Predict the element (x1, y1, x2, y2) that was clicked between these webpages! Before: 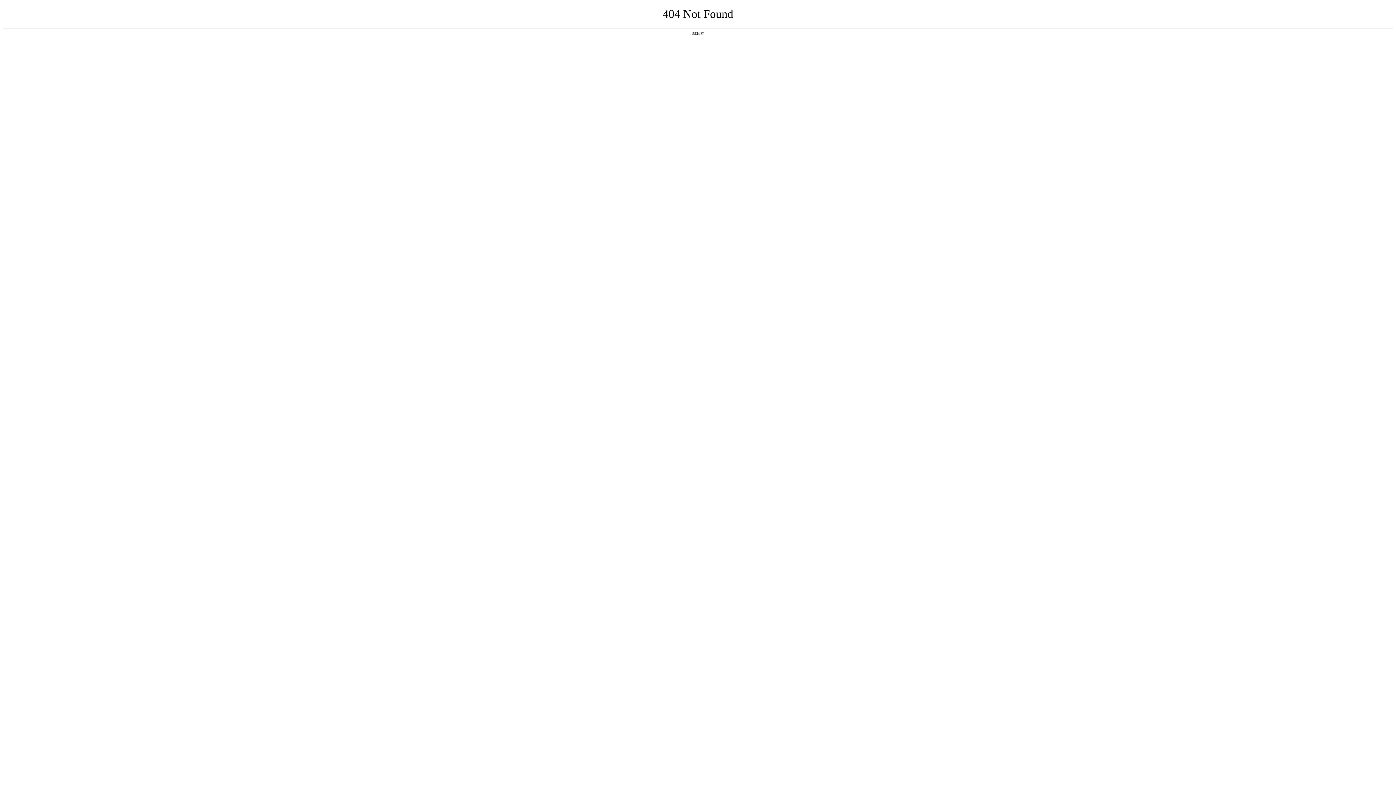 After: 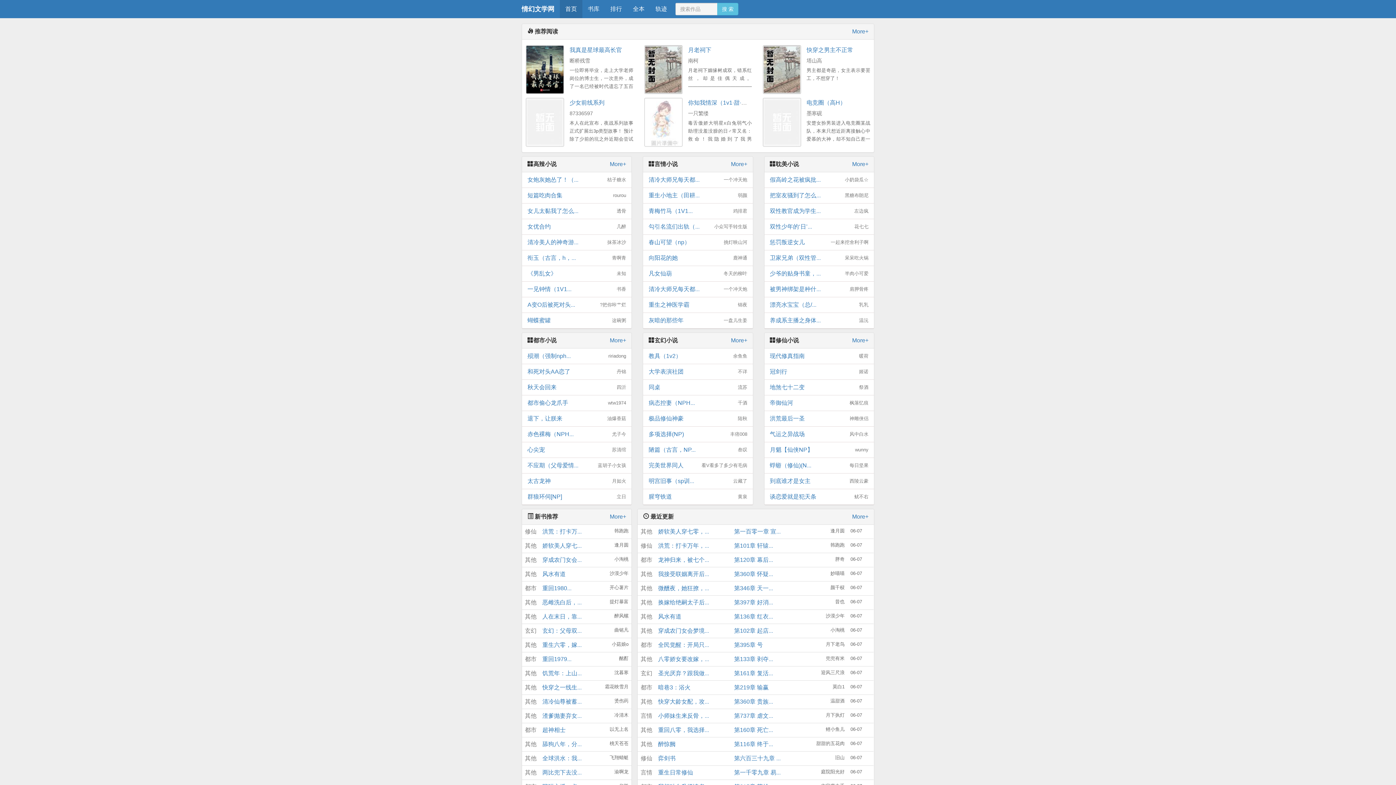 Action: label: 返回首页 bbox: (692, 31, 704, 35)